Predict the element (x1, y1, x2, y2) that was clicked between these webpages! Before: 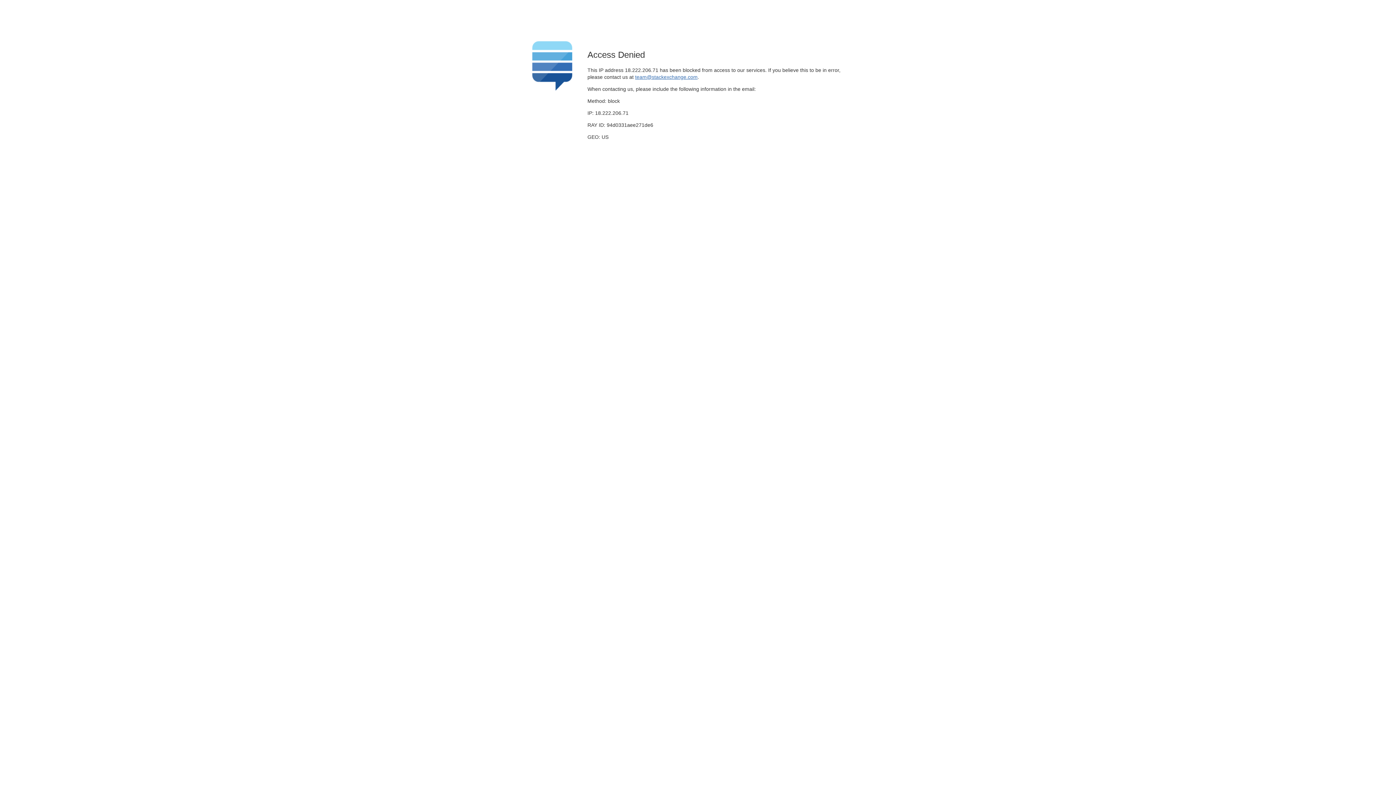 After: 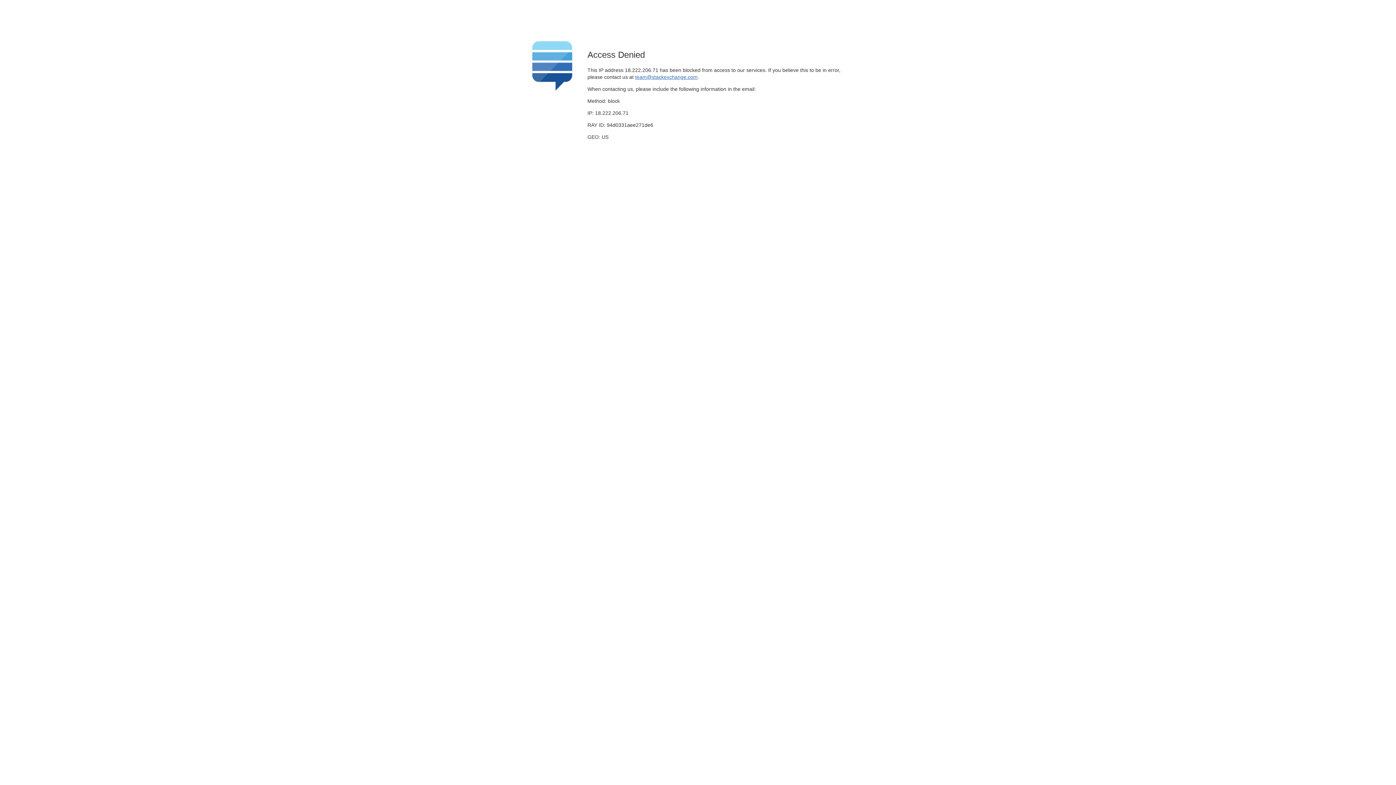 Action: label: team@stackexchange.com bbox: (635, 74, 697, 79)